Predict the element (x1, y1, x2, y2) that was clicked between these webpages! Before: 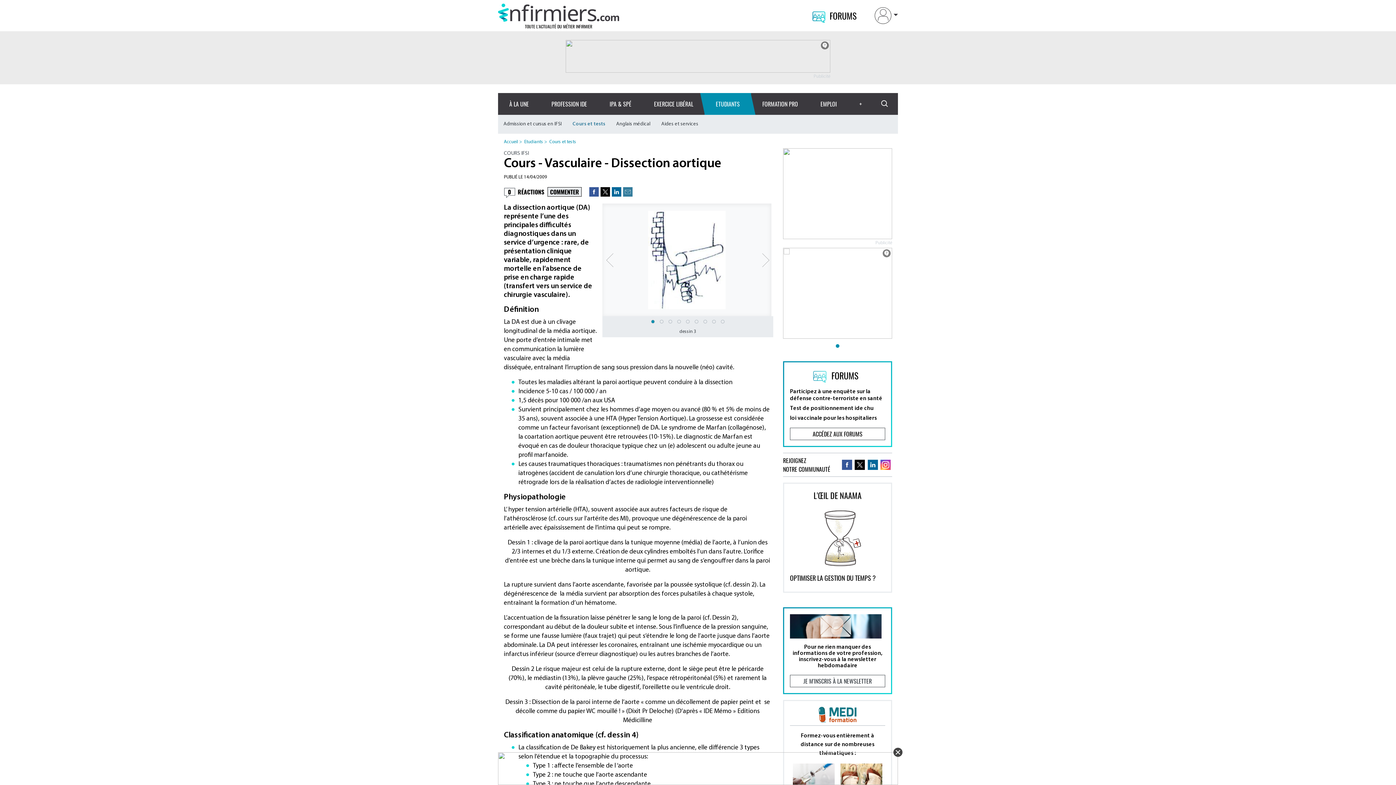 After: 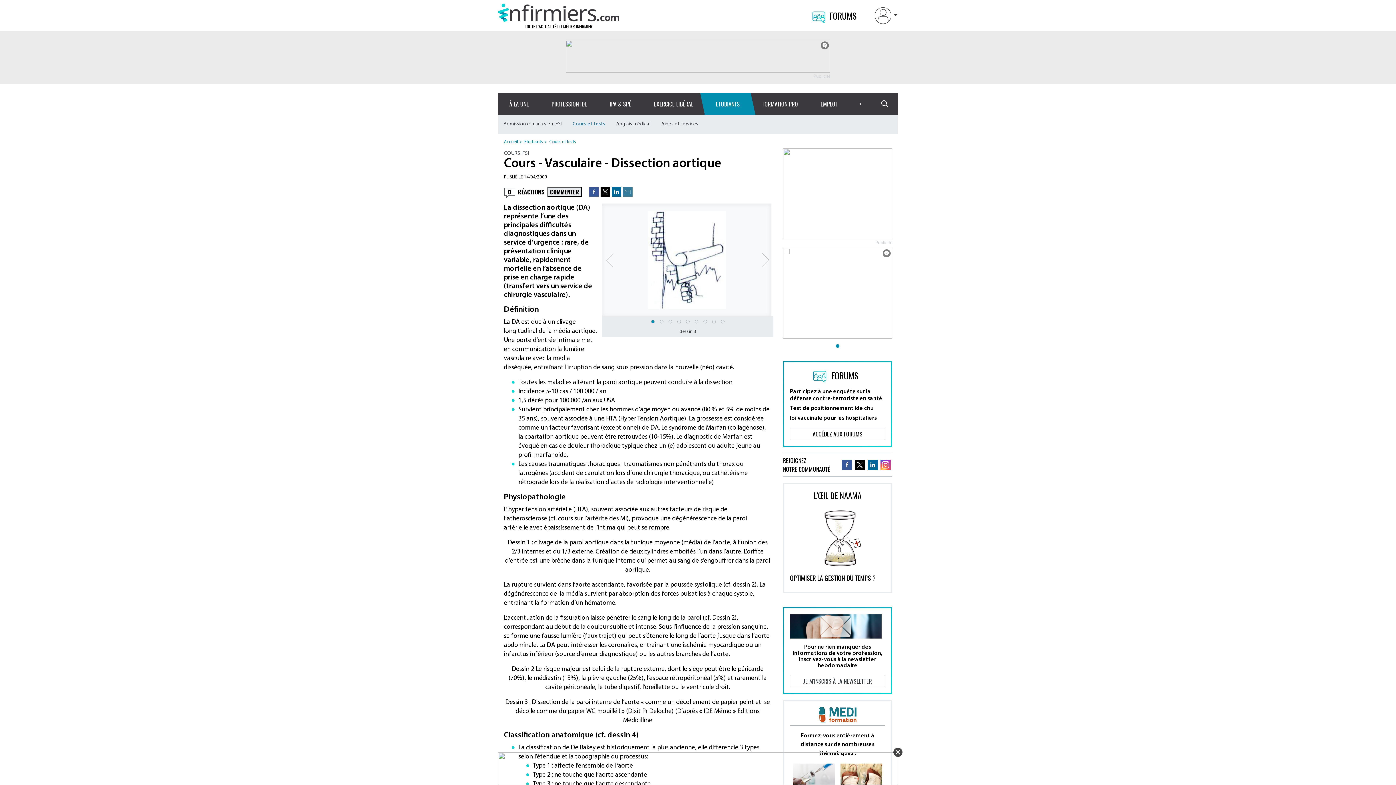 Action: bbox: (565, 40, 830, 72)